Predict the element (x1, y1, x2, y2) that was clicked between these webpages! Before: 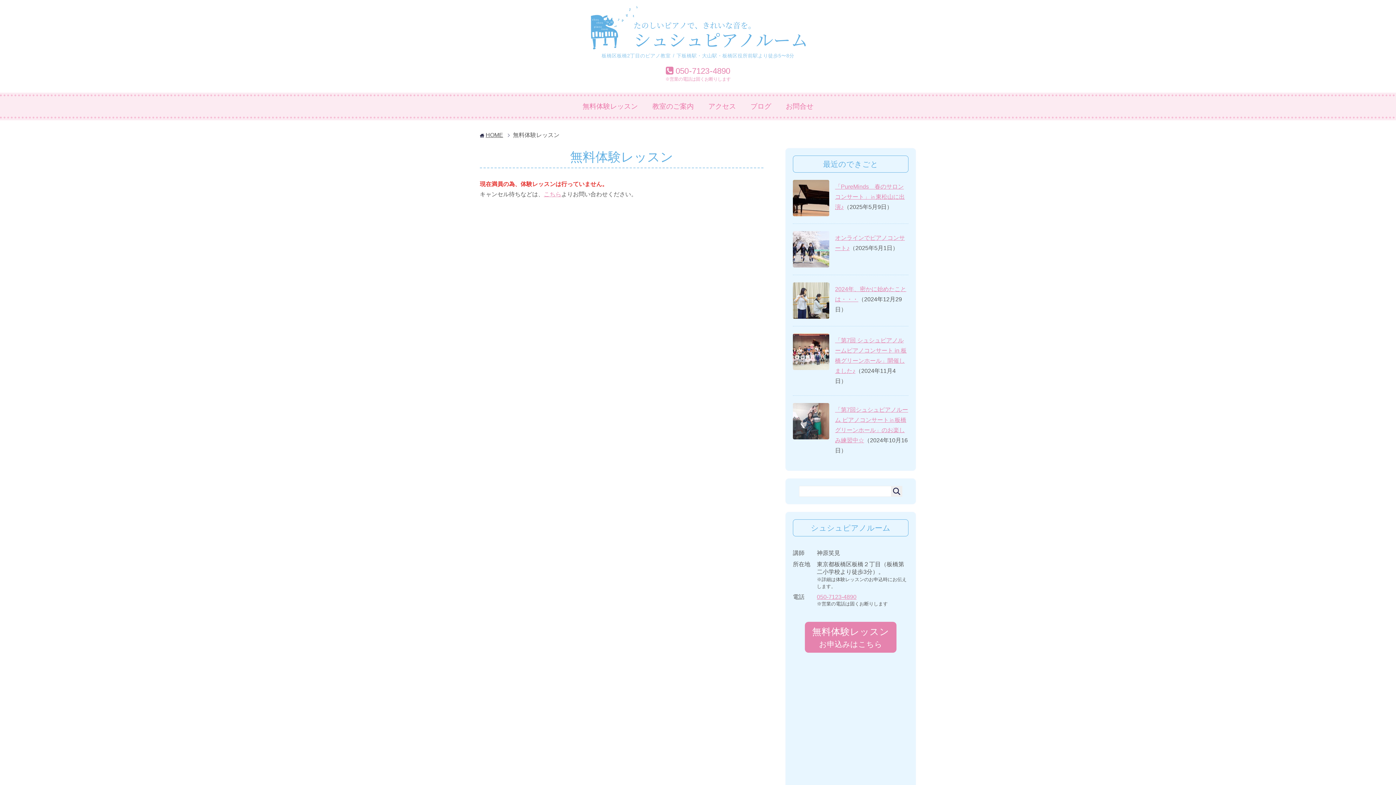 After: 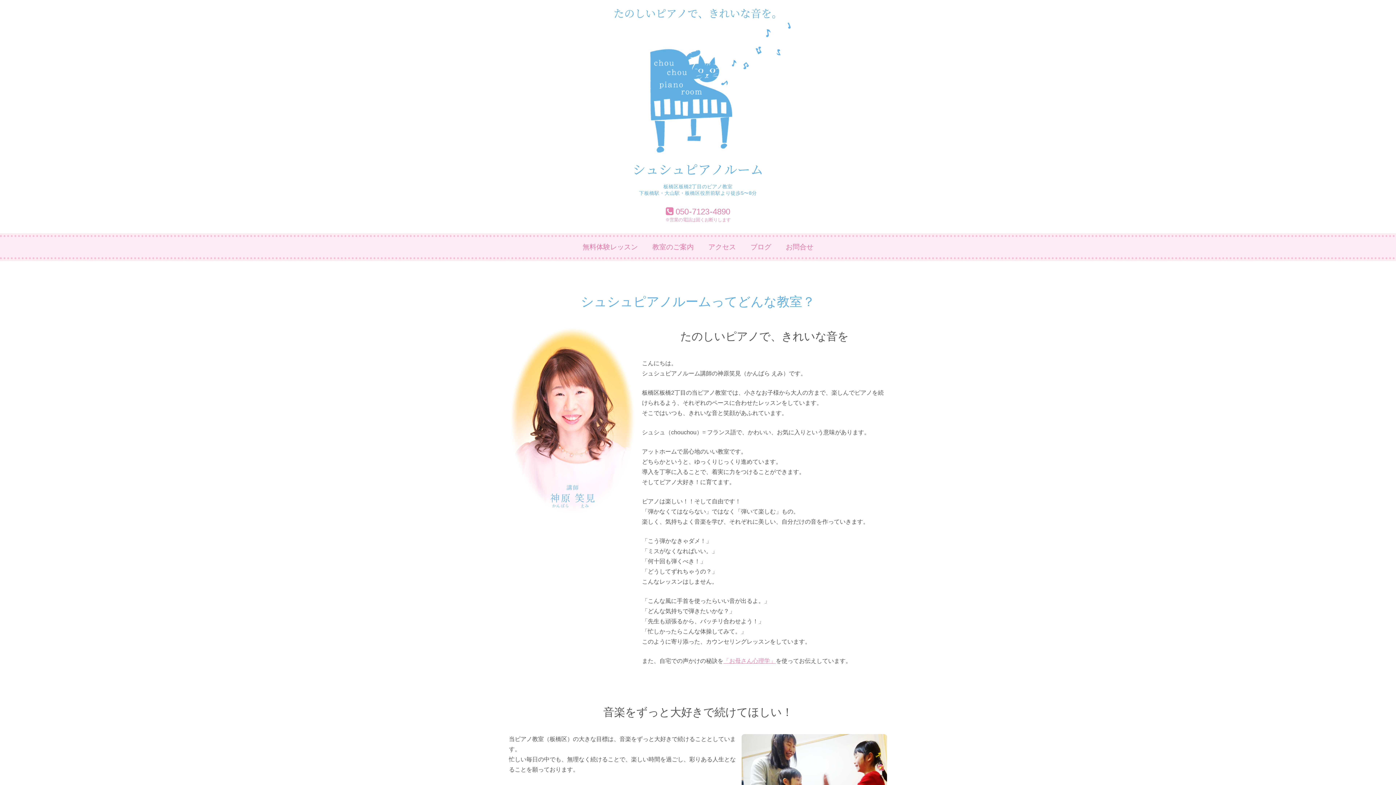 Action: bbox: (588, 43, 808, 51) label:  
たのしいピアノで、きれいな音を。



シュシュピアノルーム